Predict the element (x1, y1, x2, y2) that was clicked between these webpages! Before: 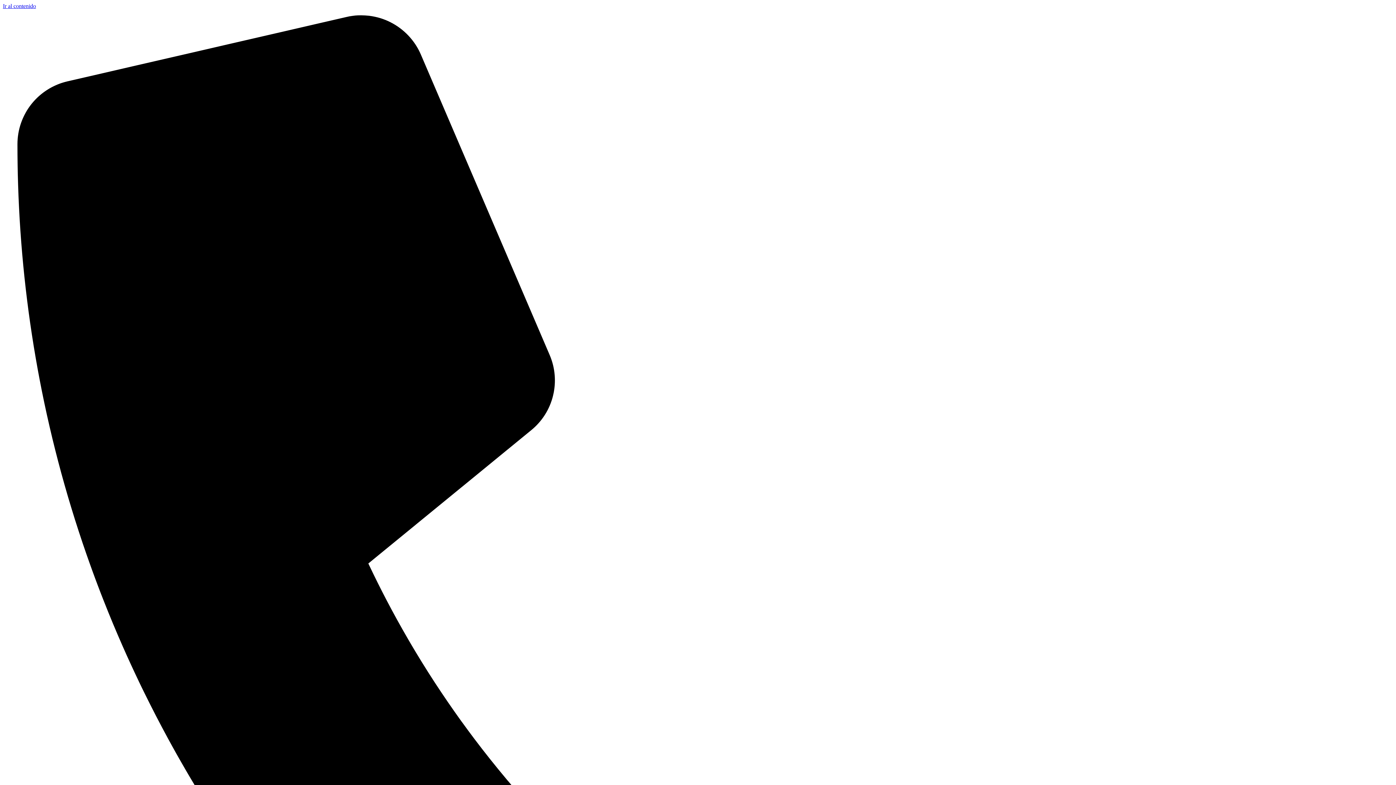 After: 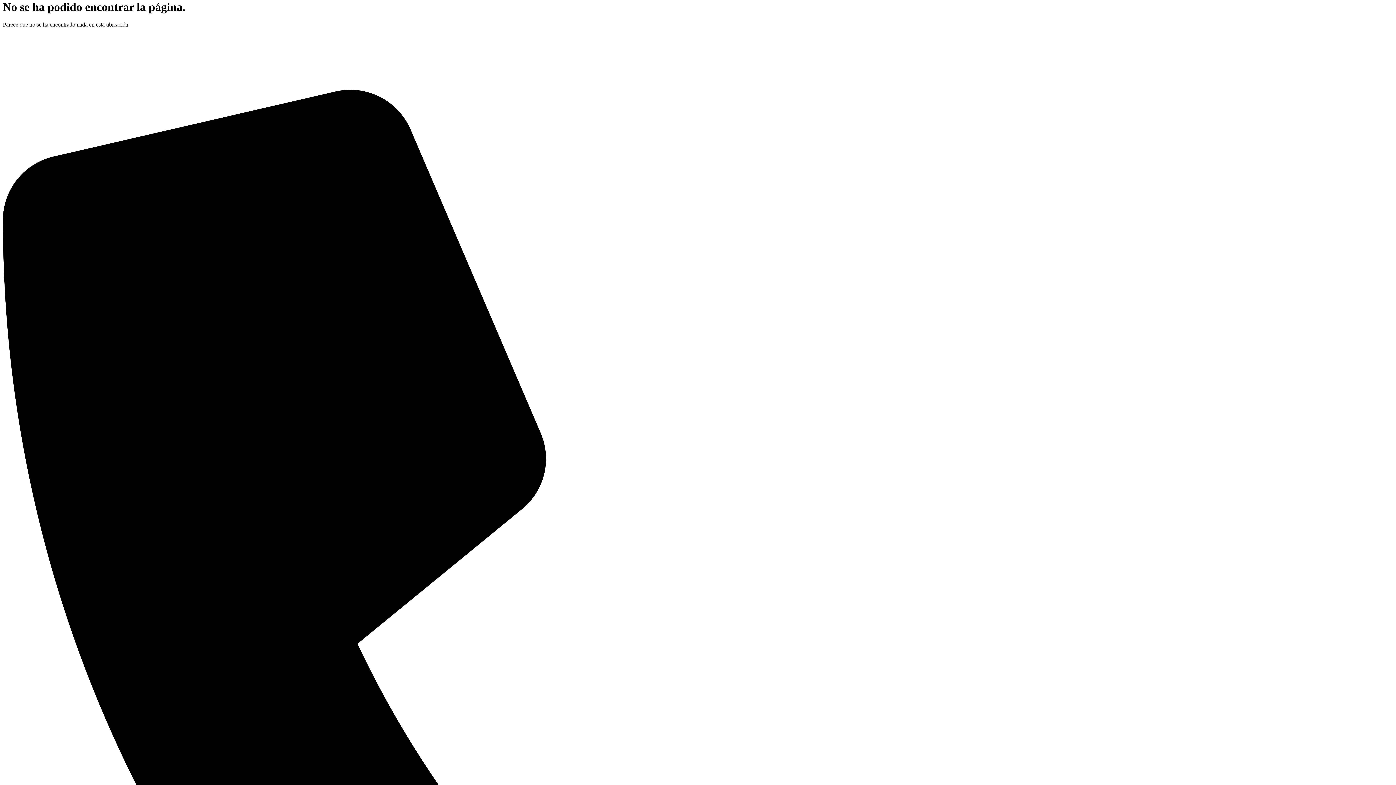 Action: label: Ir al contenido bbox: (2, 2, 36, 9)